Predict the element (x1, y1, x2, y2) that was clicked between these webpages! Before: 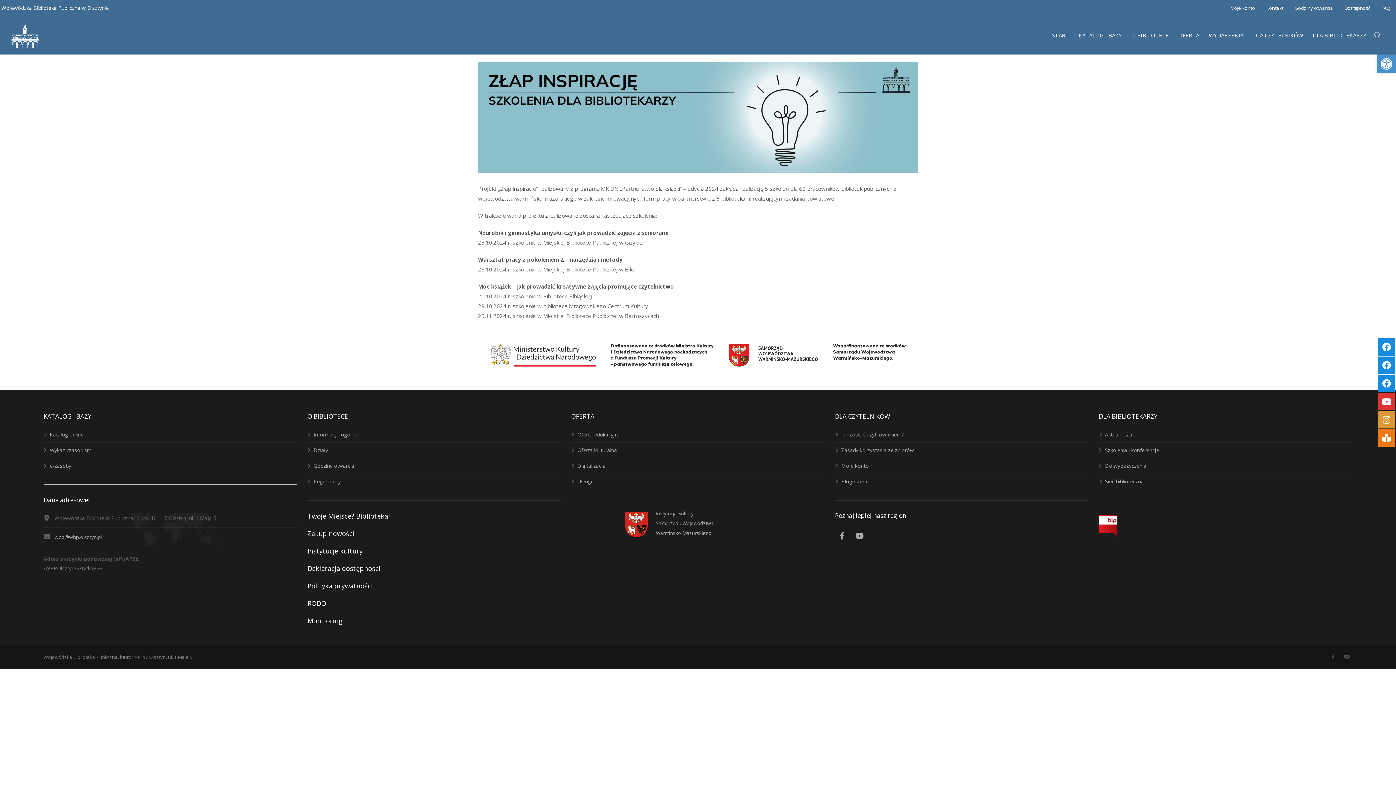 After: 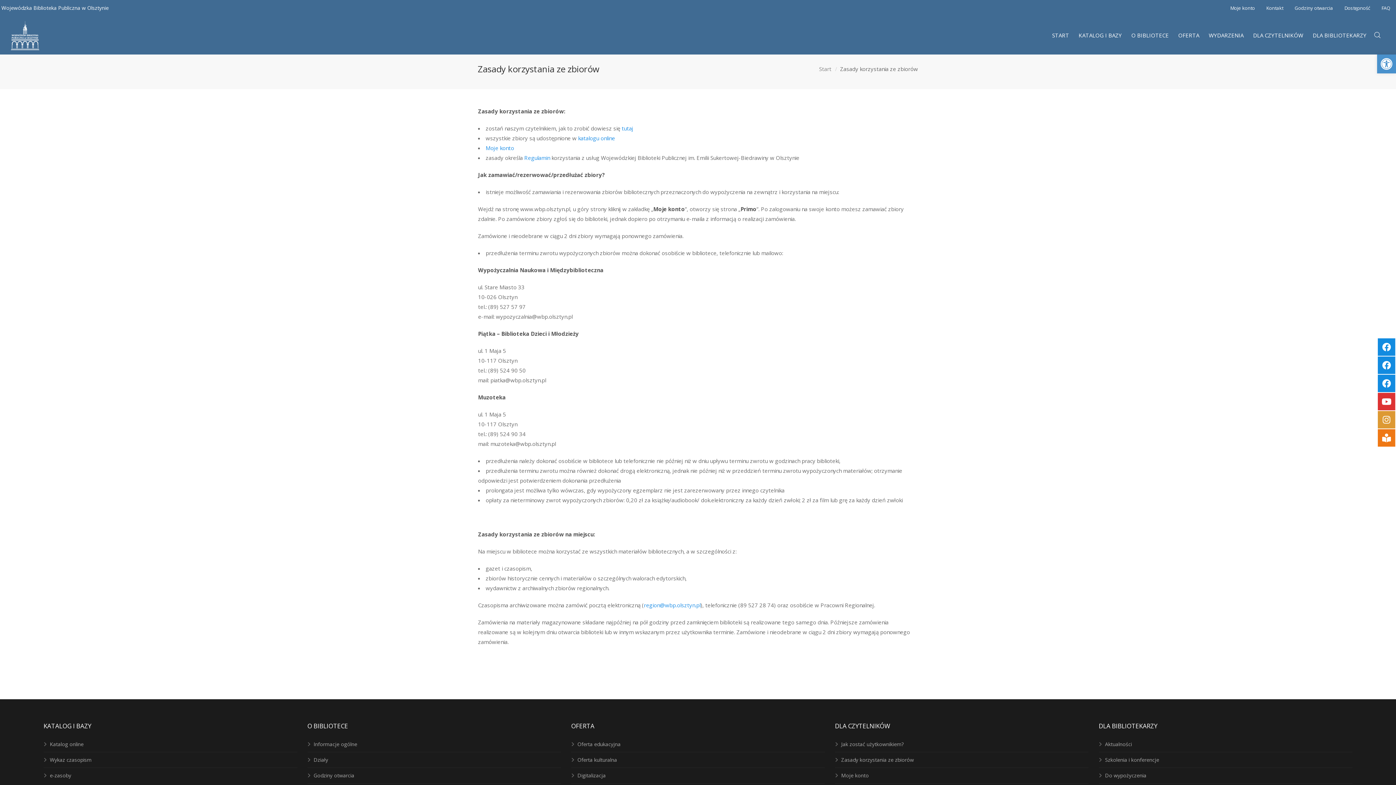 Action: label: Zasady korzystania ze zbiorów bbox: (835, 443, 914, 458)